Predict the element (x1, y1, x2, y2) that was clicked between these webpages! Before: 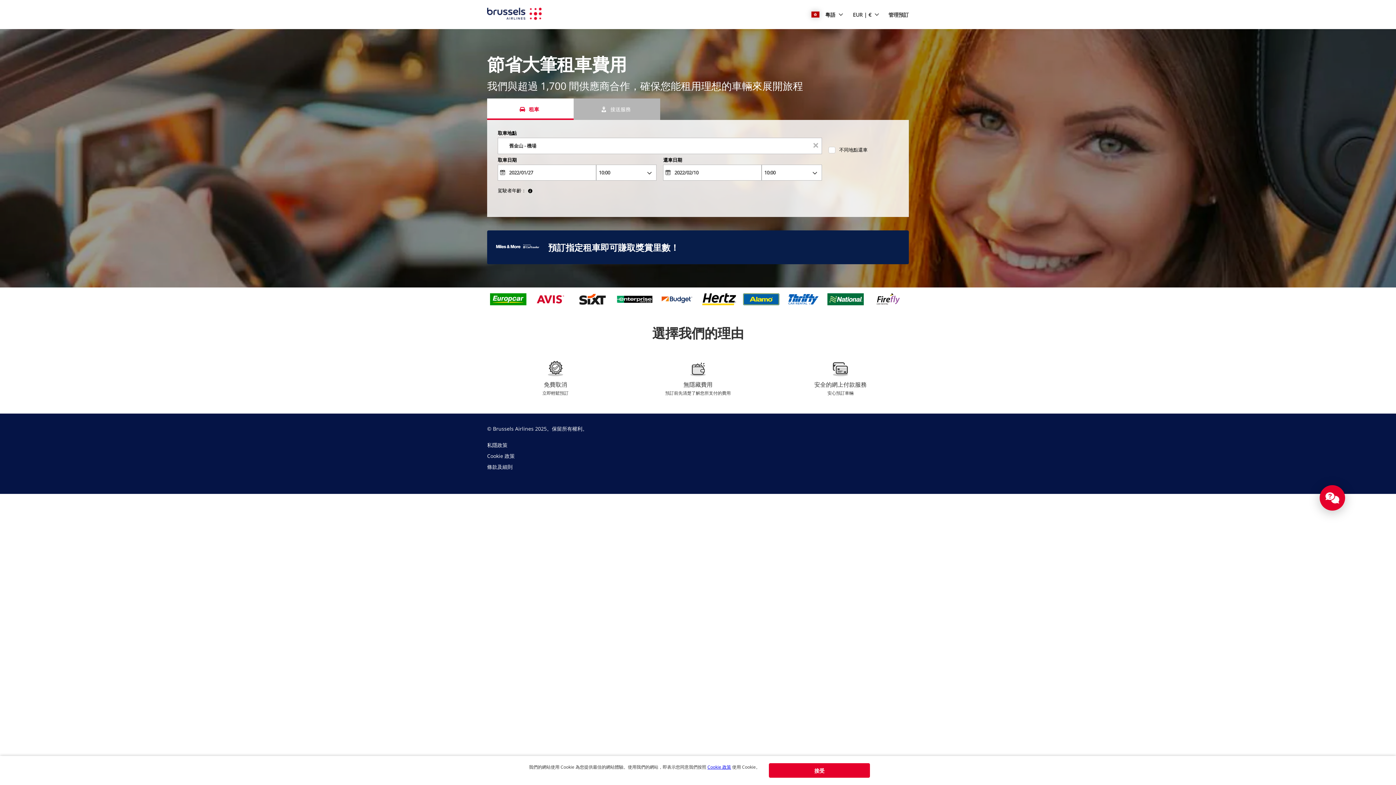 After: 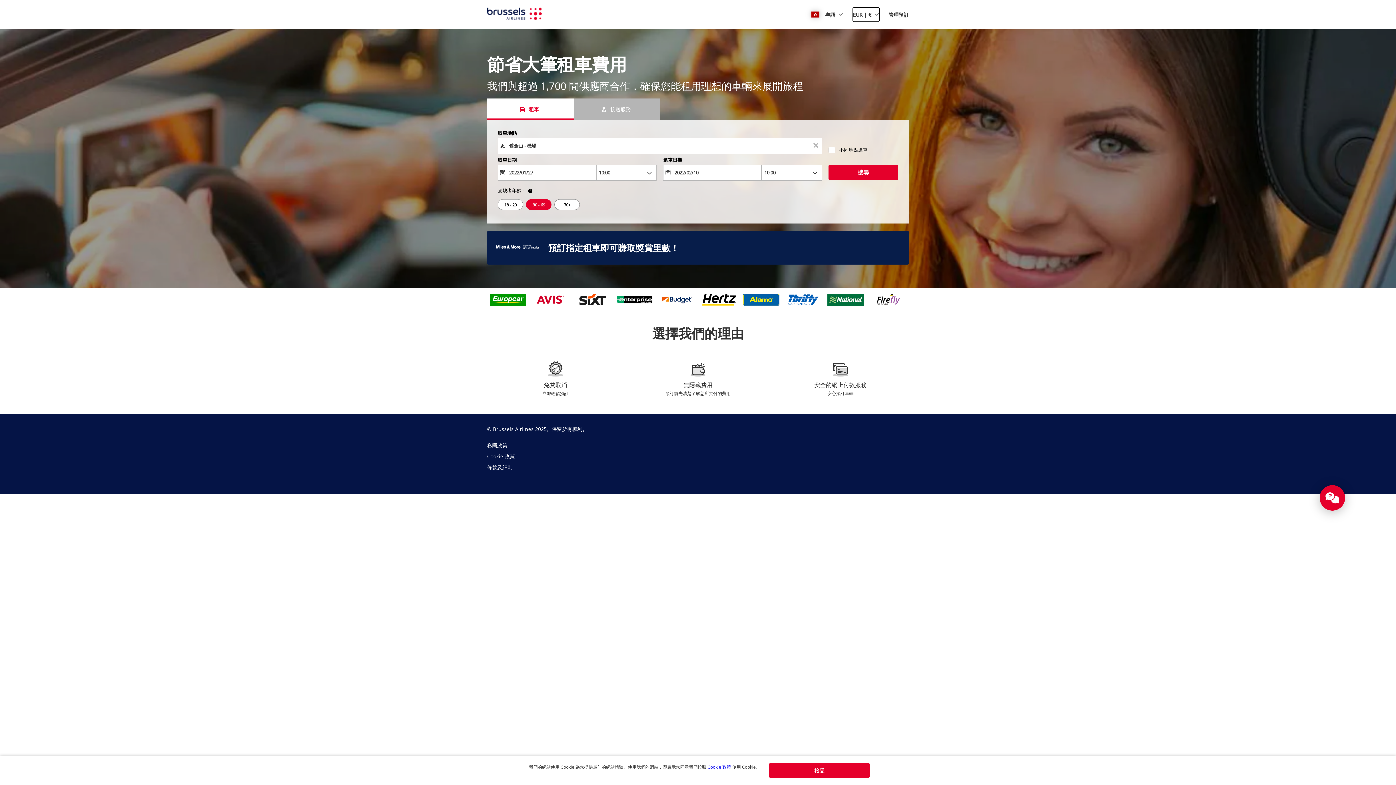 Action: label: button bbox: (858, 7, 880, 21)